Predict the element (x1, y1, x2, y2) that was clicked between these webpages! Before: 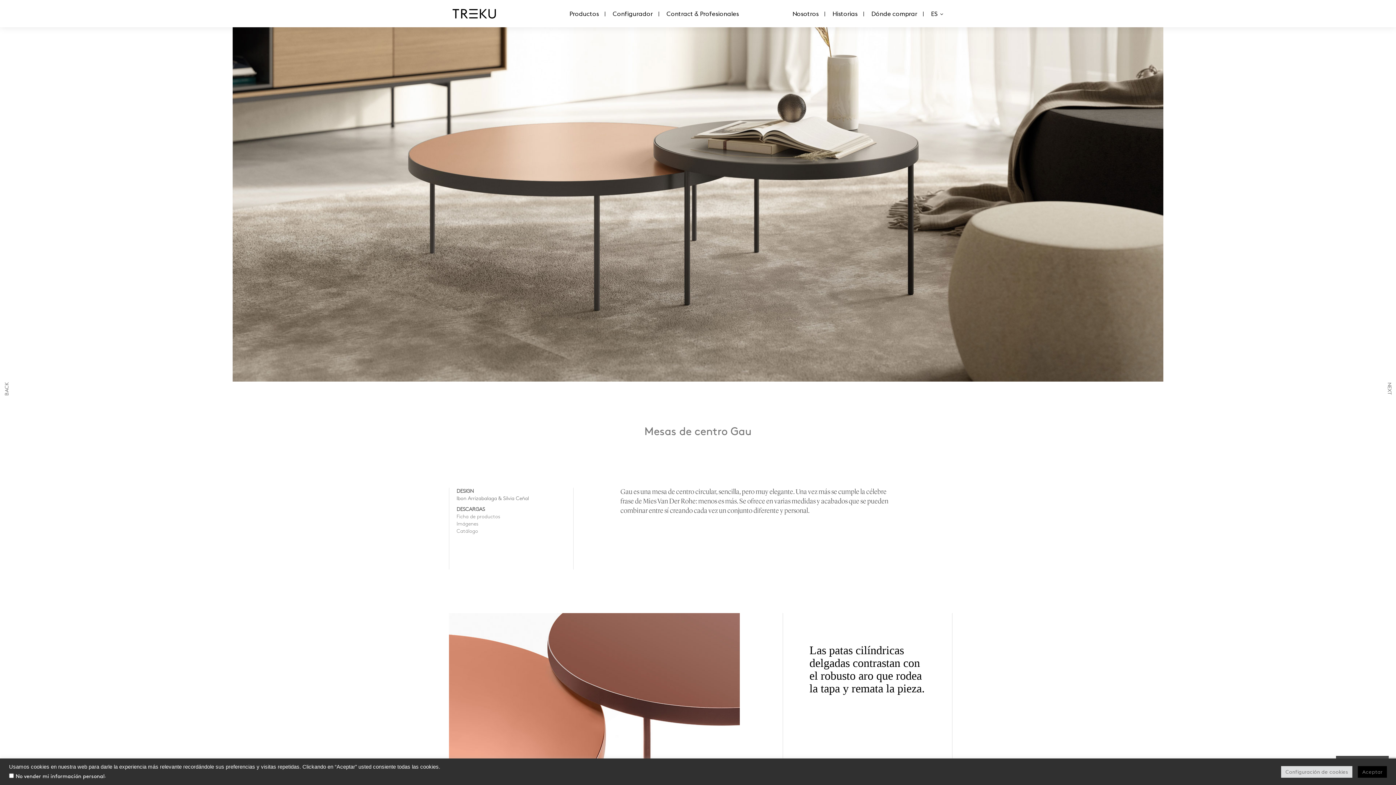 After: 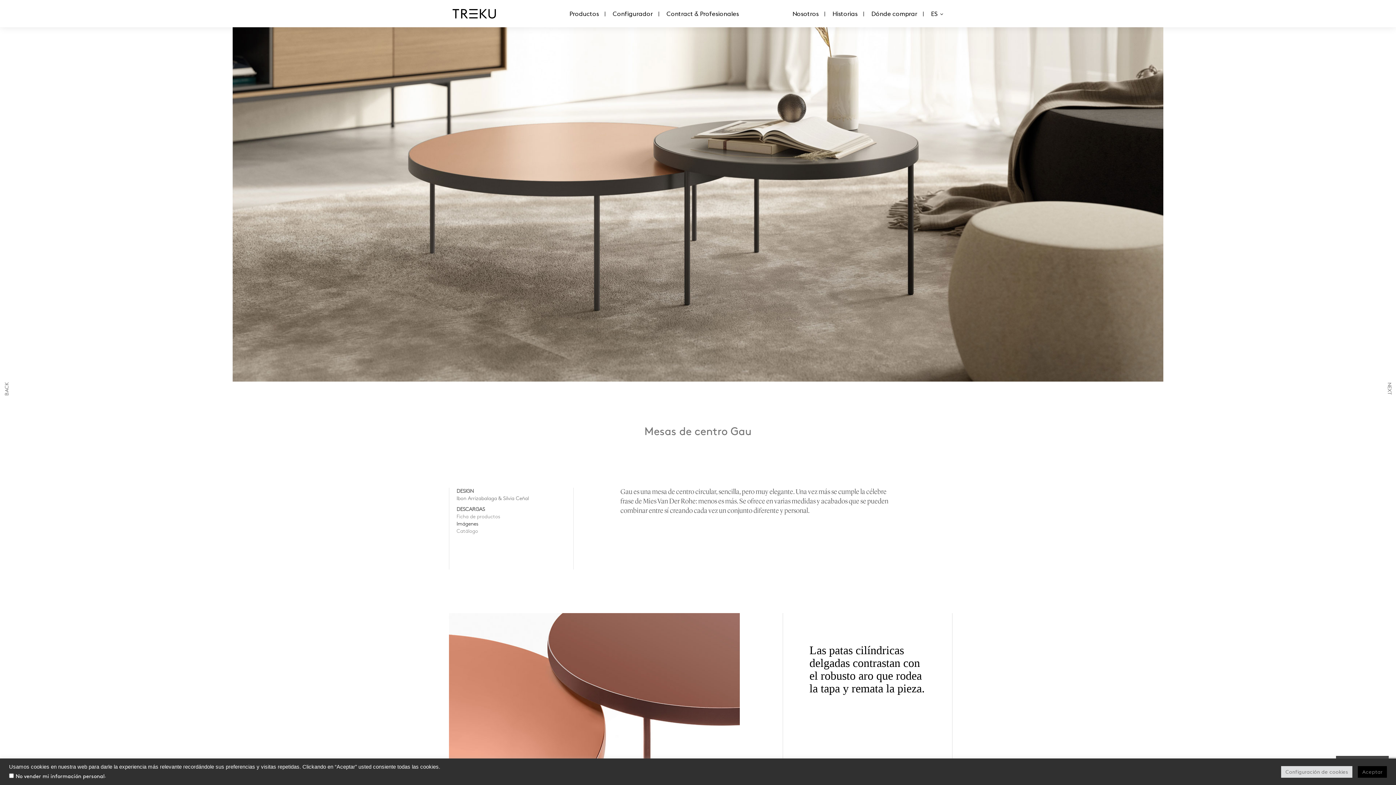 Action: bbox: (456, 521, 478, 526) label: Imágenes